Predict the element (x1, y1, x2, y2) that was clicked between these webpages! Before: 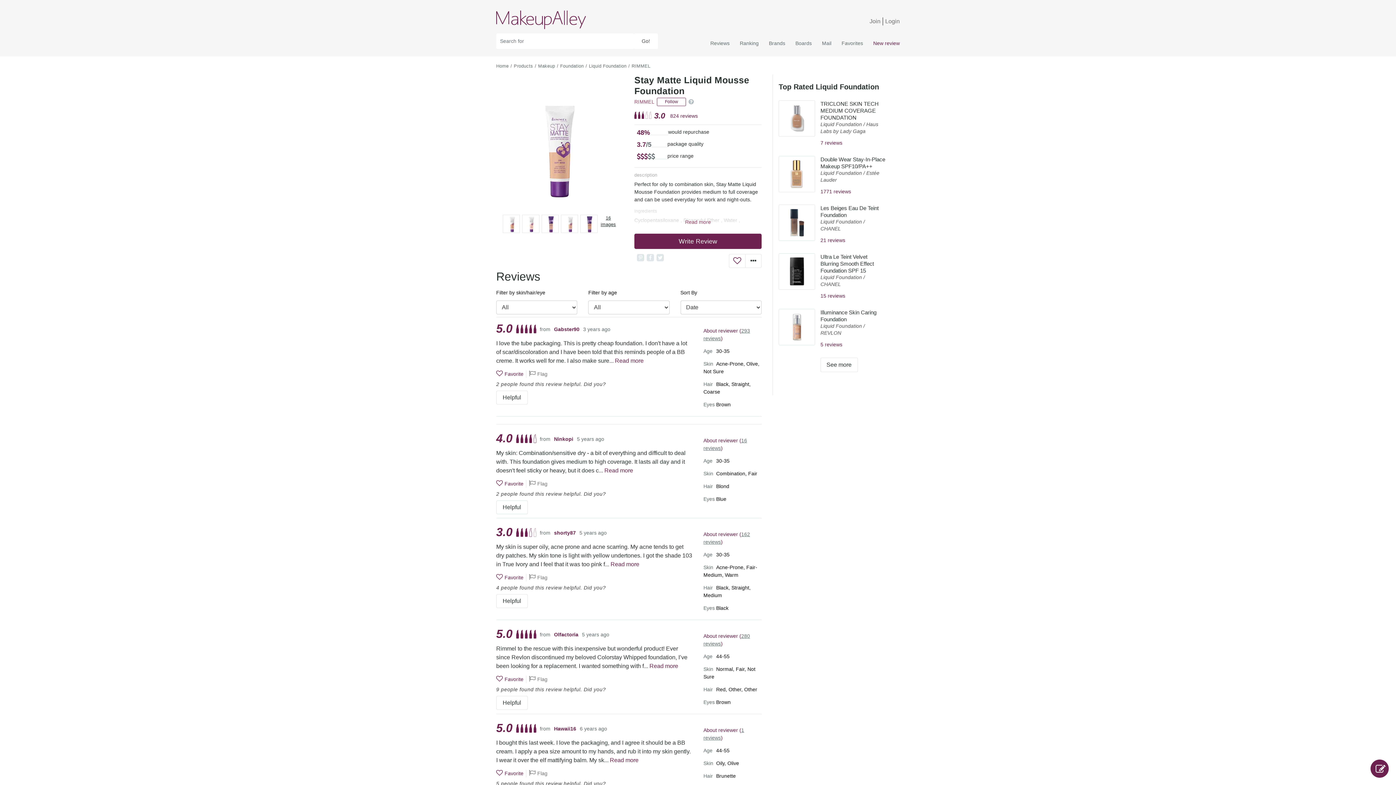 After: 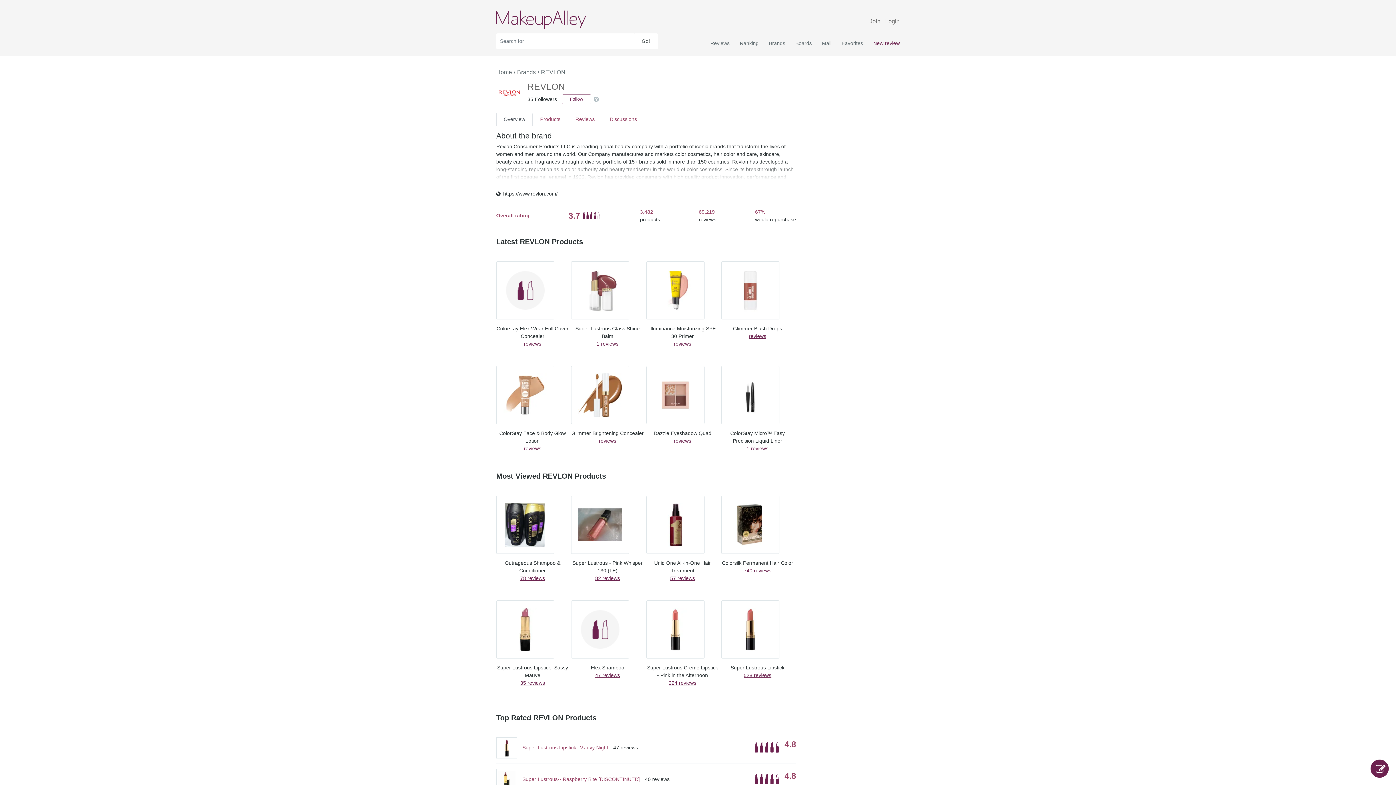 Action: bbox: (820, 330, 841, 335) label: REVLON